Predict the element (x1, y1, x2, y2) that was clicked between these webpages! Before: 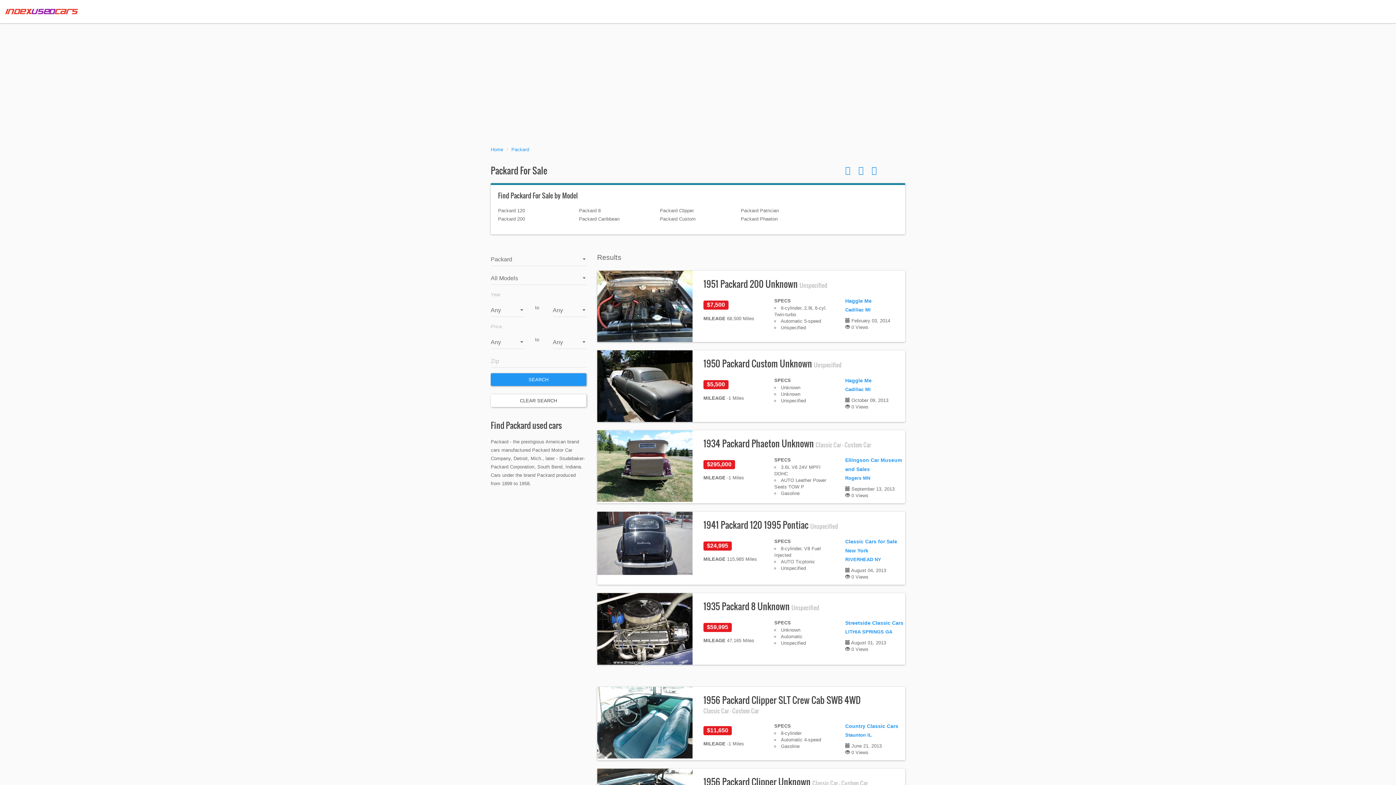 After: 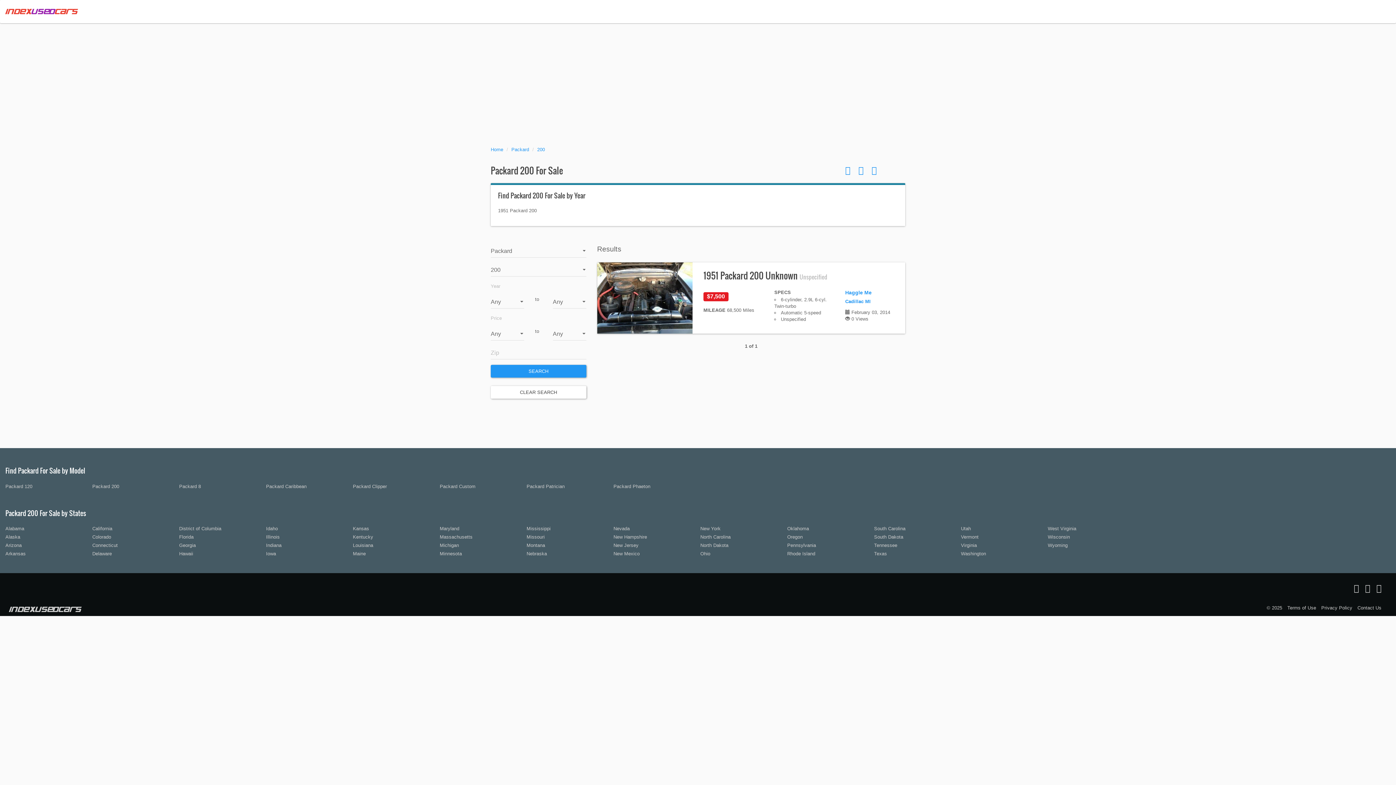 Action: label: Packard 200 bbox: (498, 216, 525, 221)